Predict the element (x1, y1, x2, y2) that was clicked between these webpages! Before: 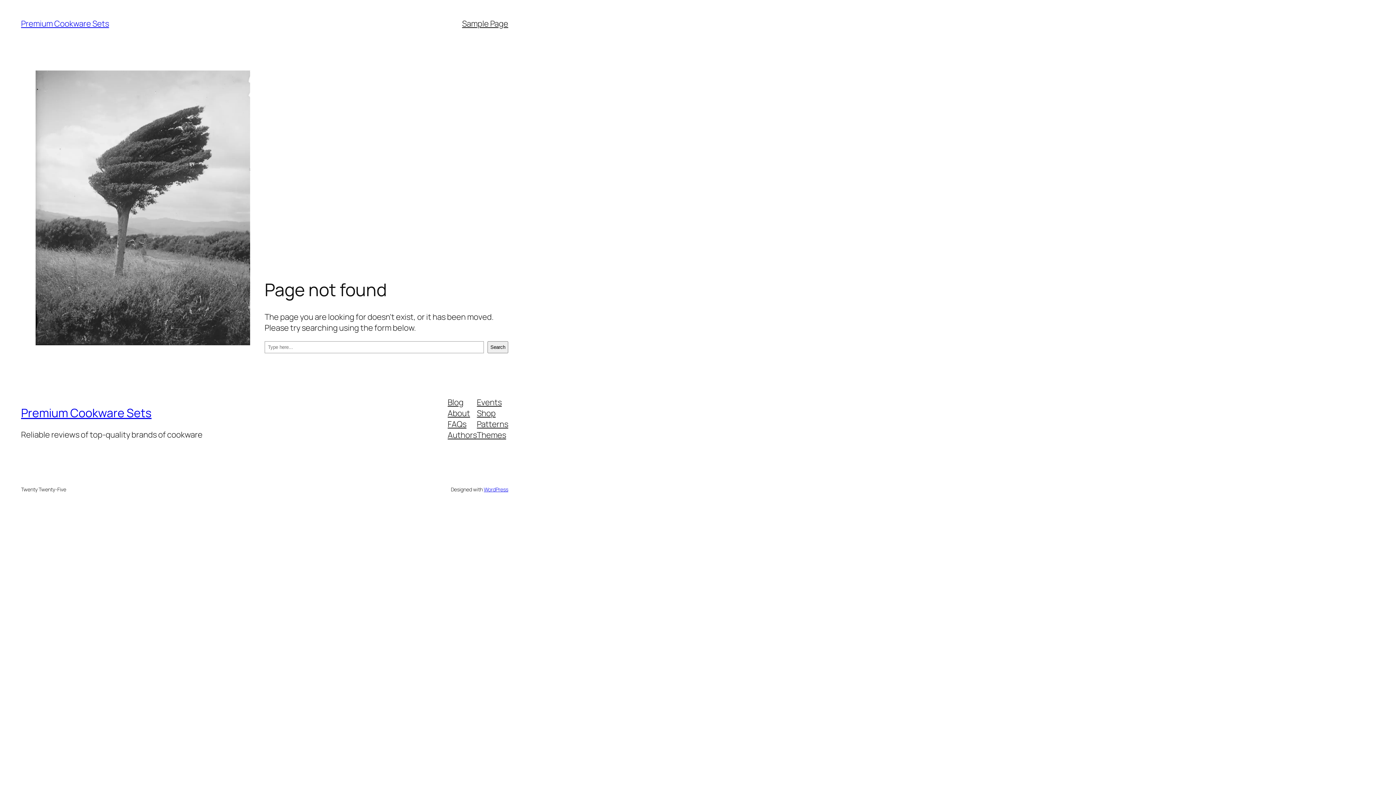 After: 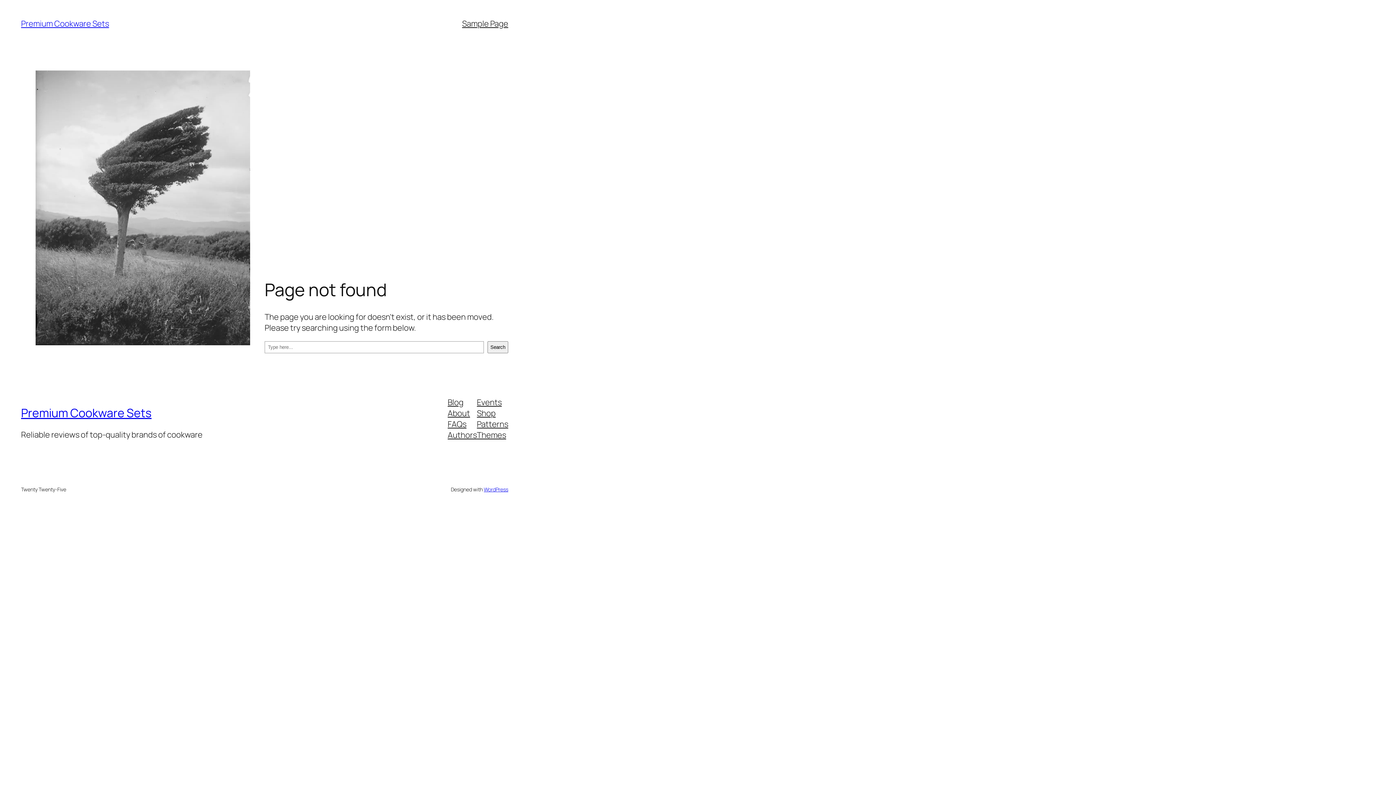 Action: label: Themes bbox: (477, 429, 506, 440)